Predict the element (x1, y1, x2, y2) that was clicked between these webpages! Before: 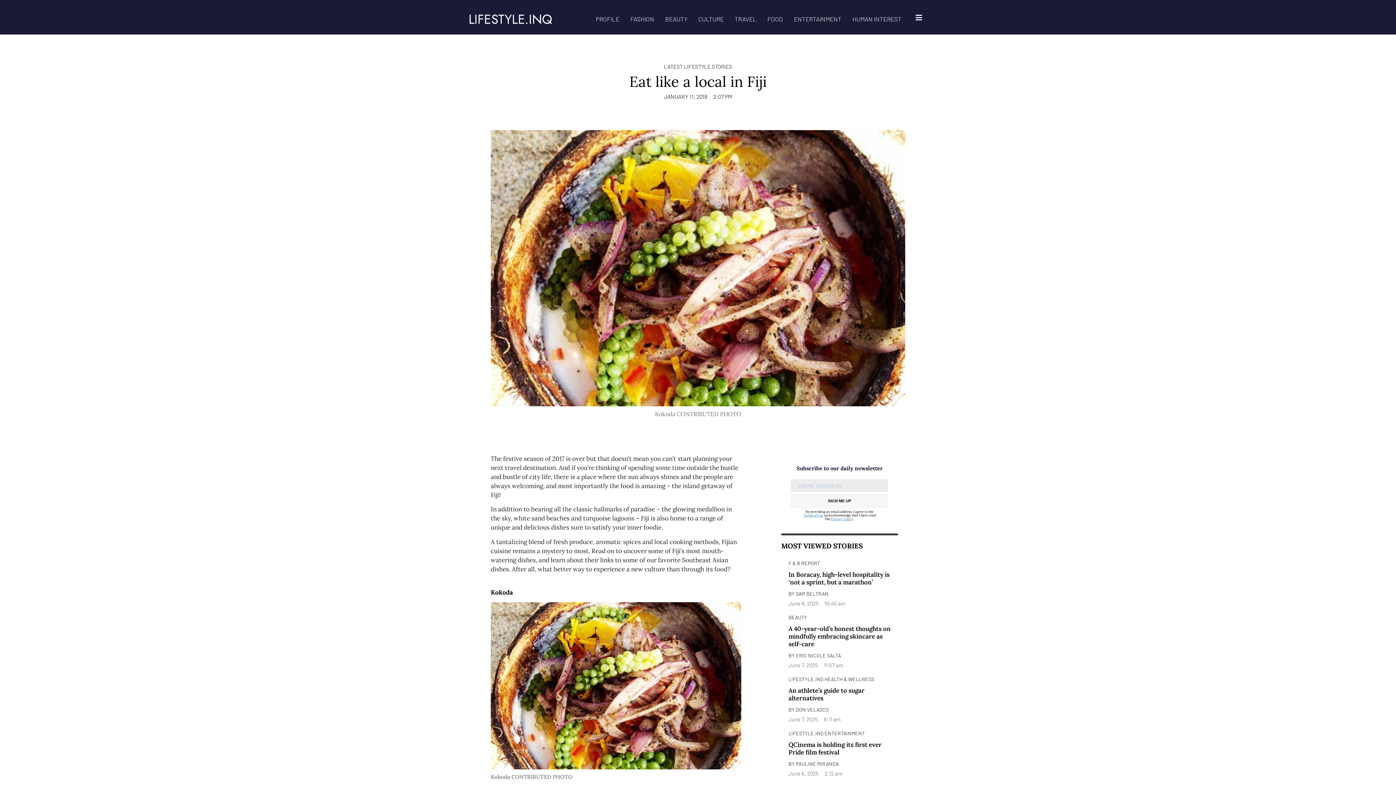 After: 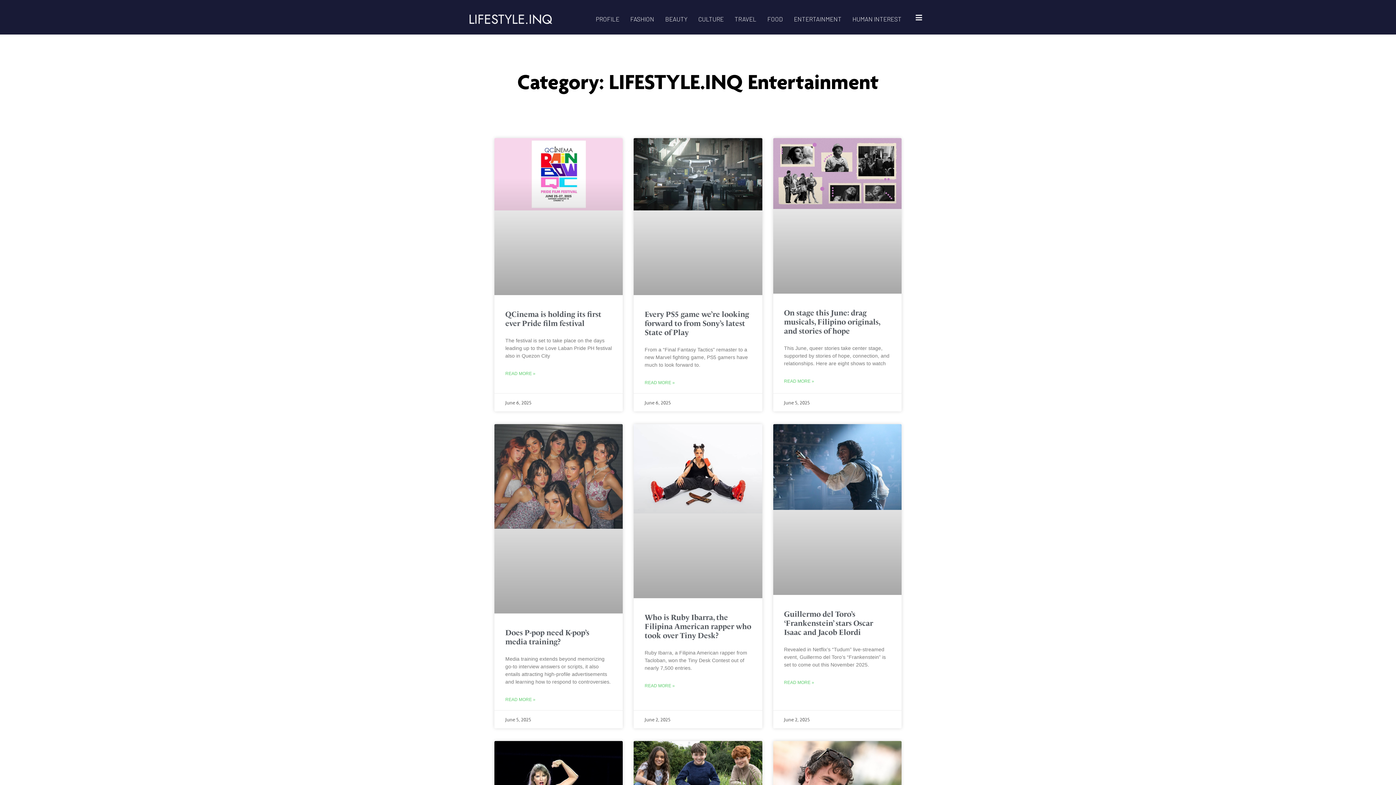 Action: label: ENTERTAINMENT bbox: (788, 14, 847, 23)